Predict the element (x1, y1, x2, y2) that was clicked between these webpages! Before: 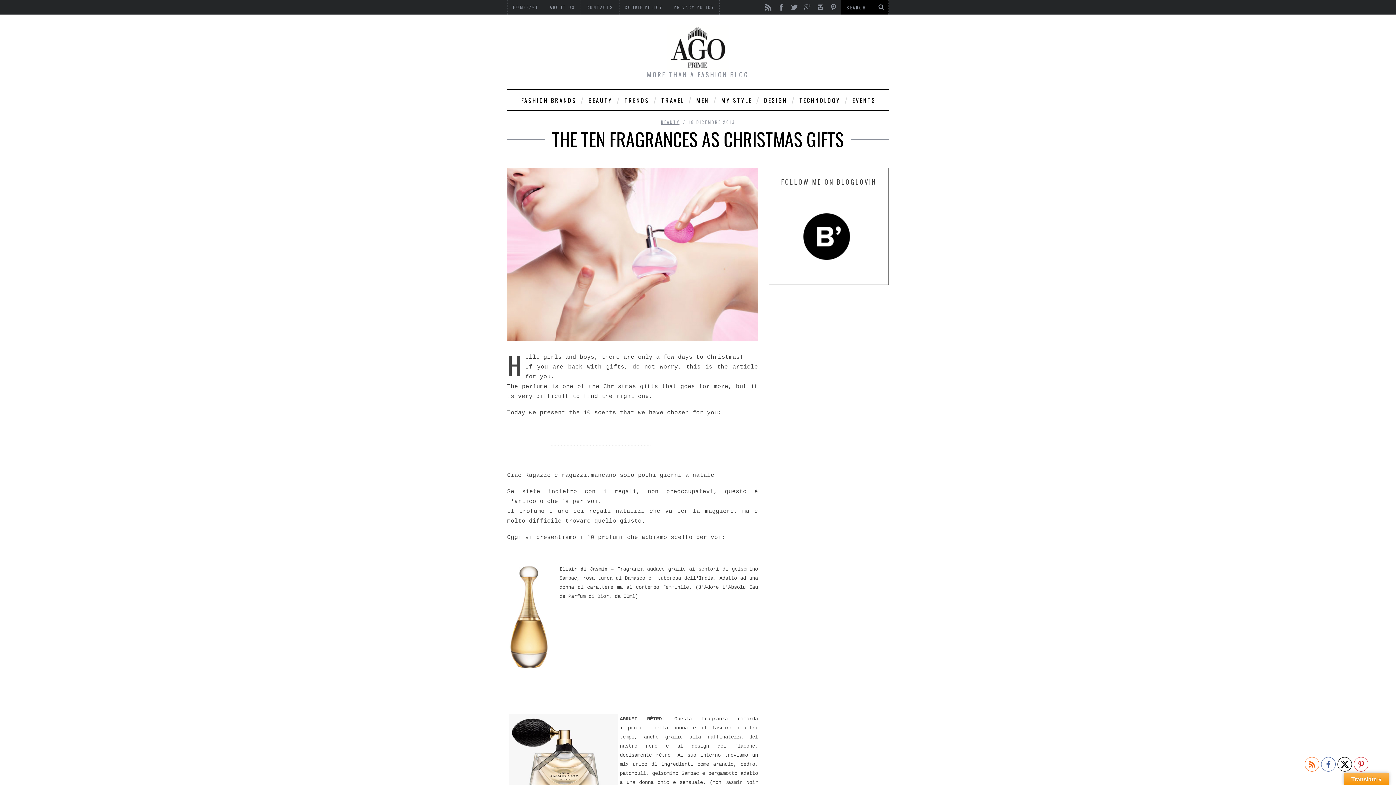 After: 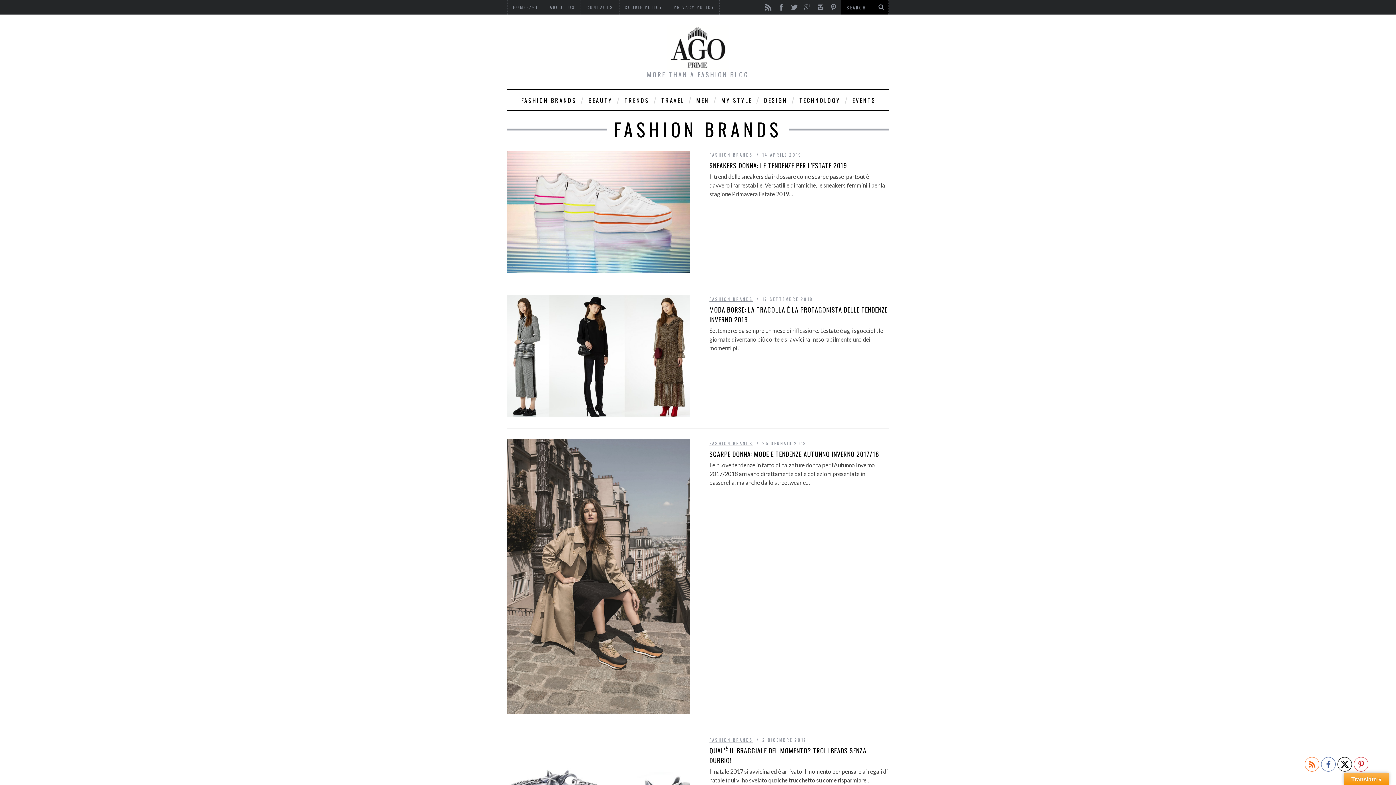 Action: label: FASHION BRANDS bbox: (515, 89, 581, 109)